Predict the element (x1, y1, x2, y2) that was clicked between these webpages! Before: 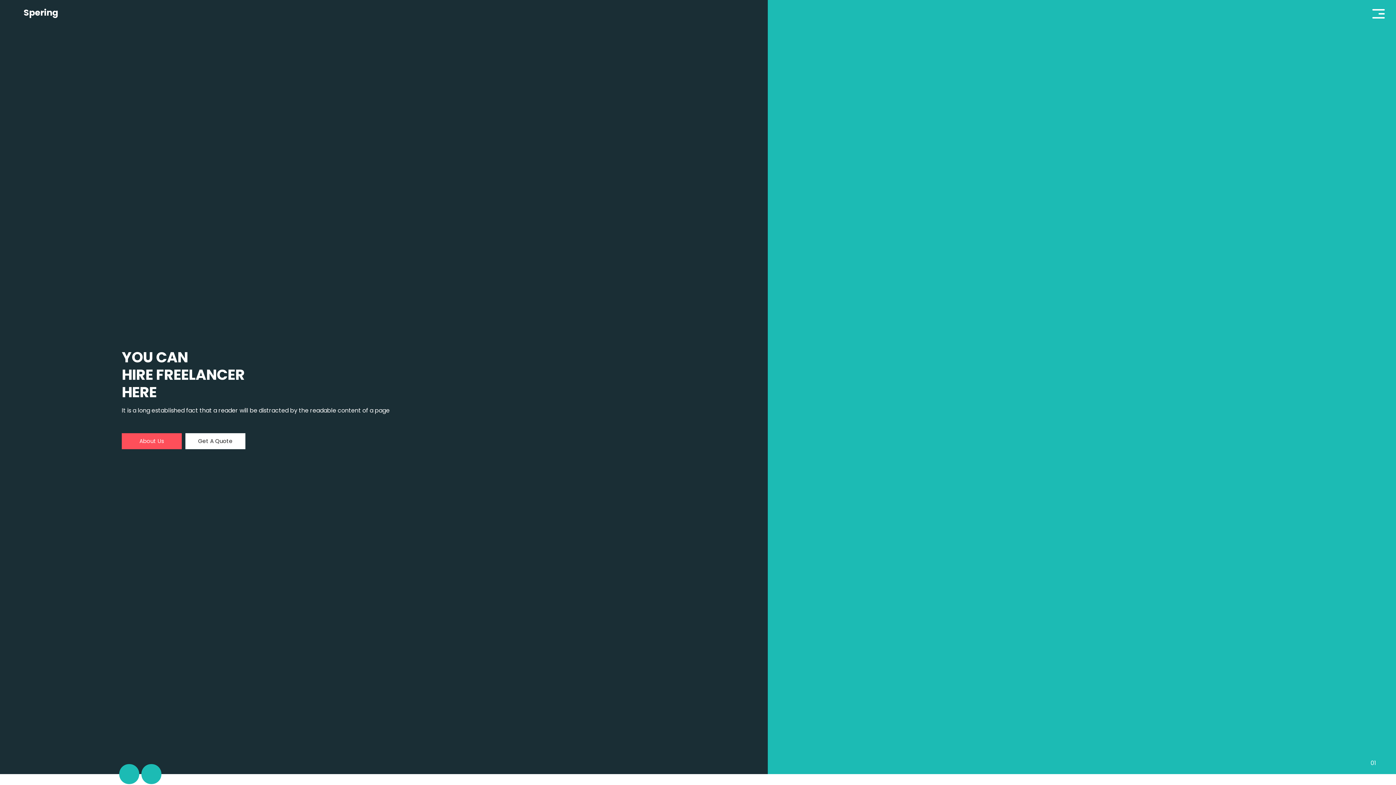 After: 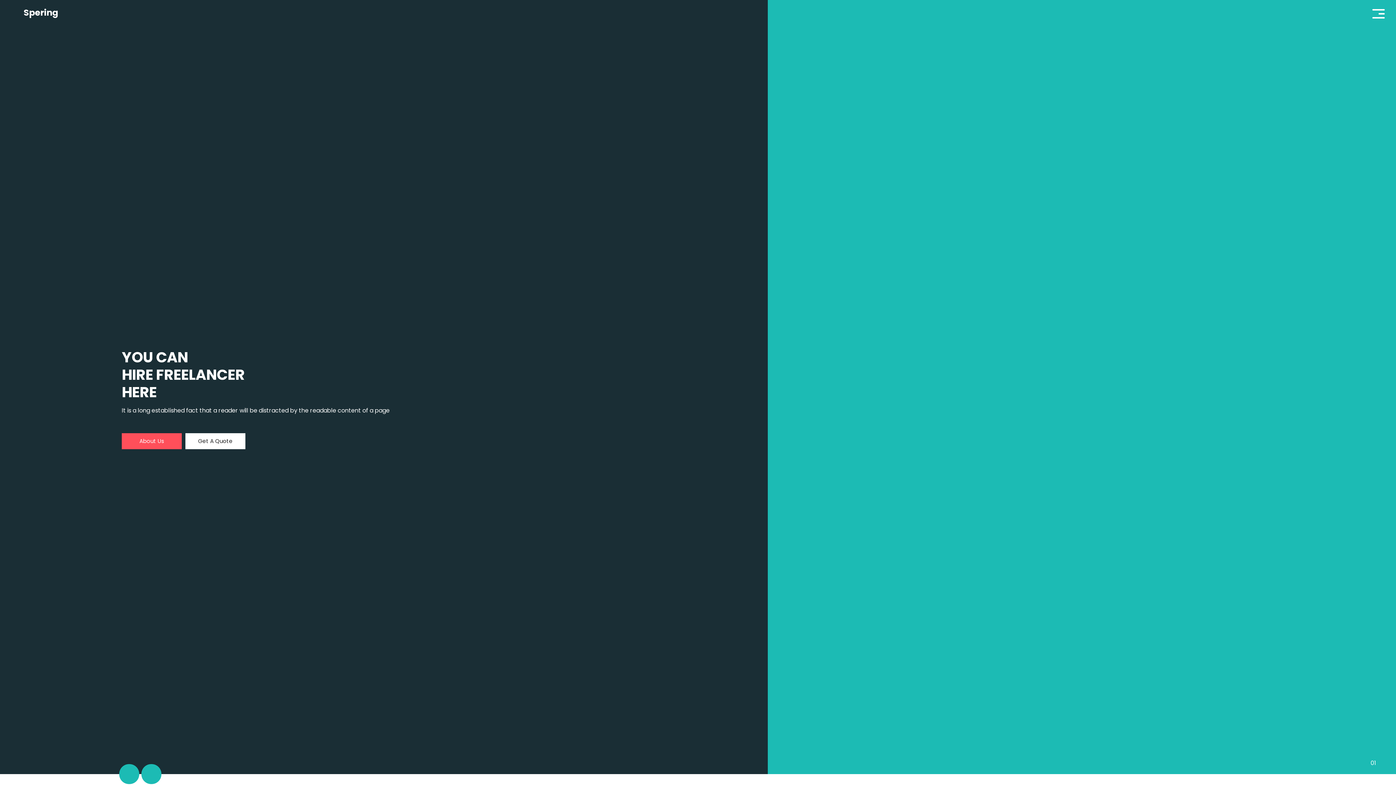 Action: bbox: (1370, 6, 1387, 21)